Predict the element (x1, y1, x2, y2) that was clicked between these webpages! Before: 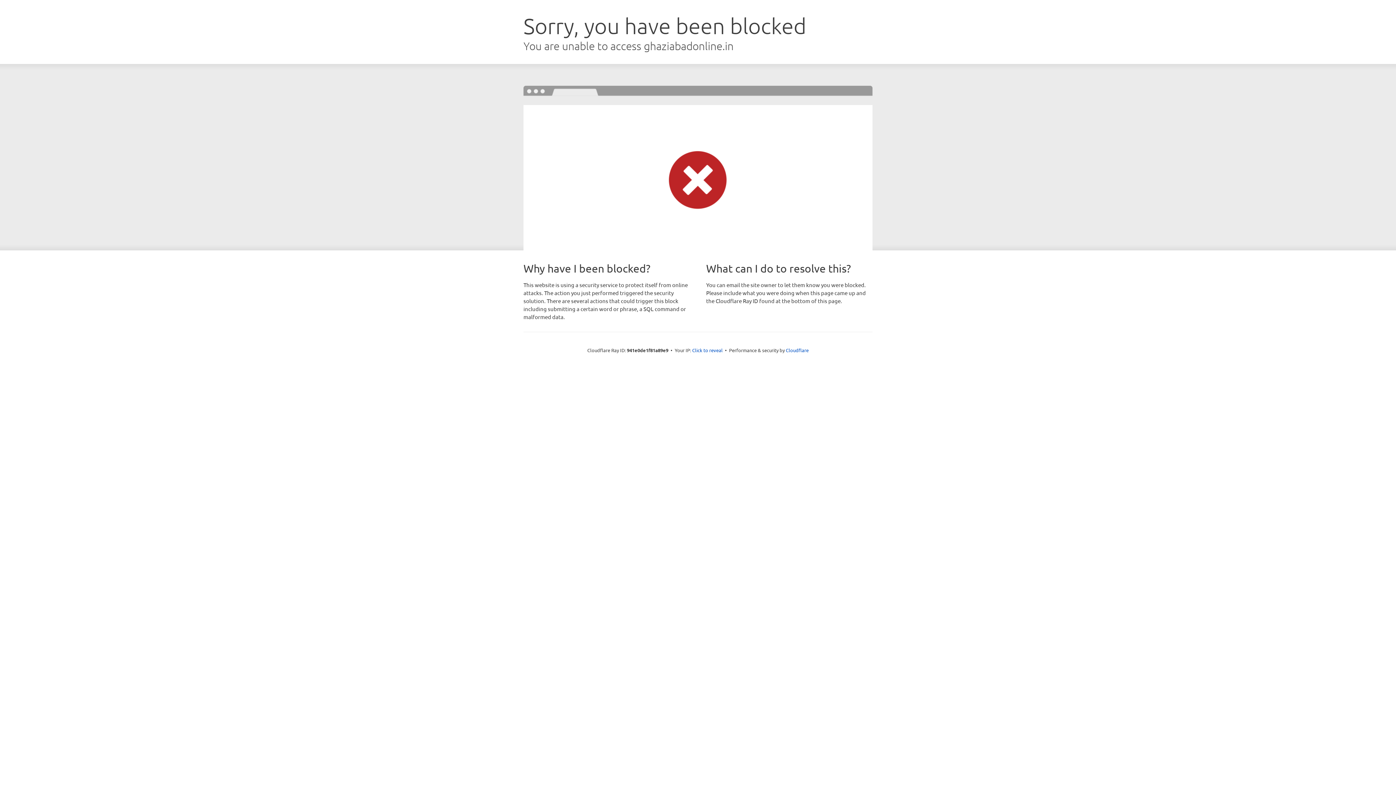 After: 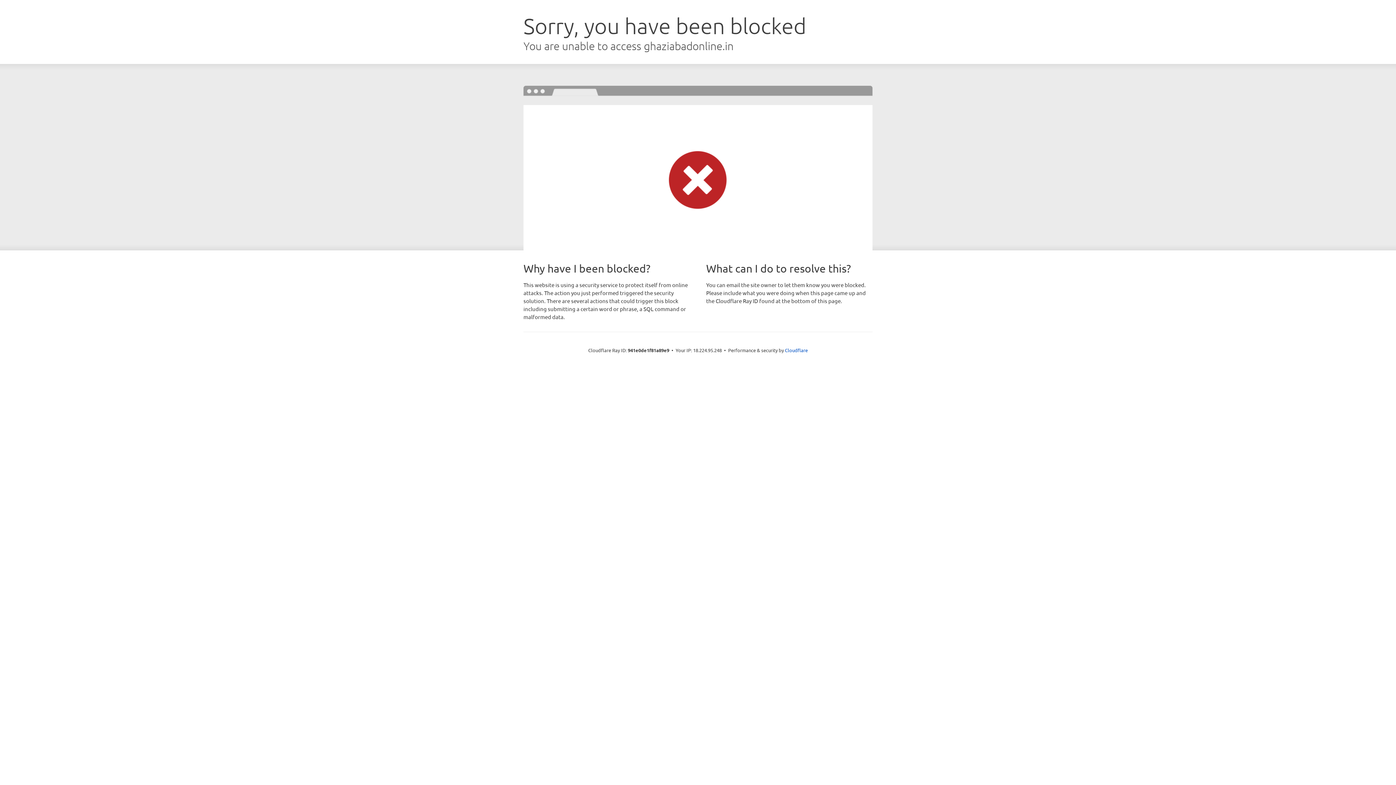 Action: bbox: (692, 346, 722, 353) label: Click to reveal